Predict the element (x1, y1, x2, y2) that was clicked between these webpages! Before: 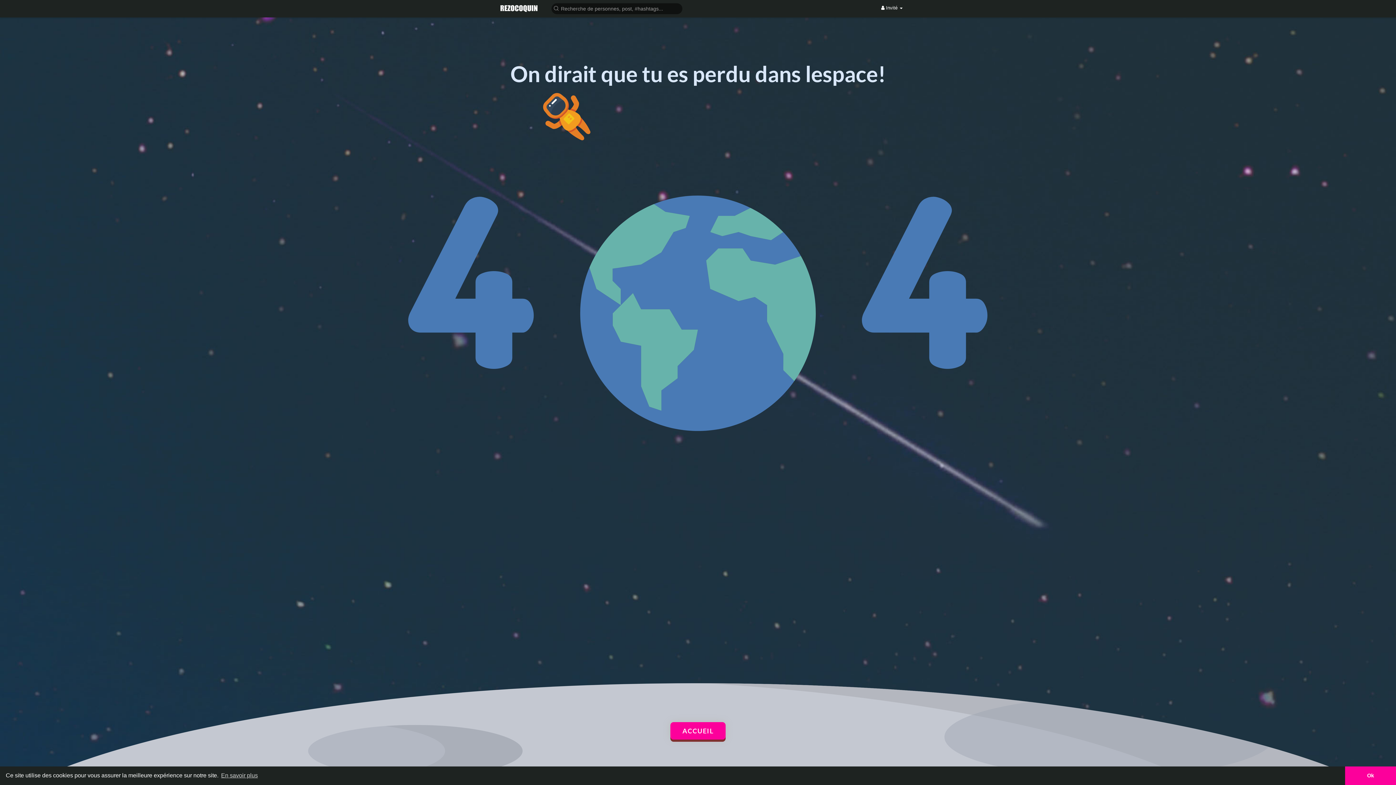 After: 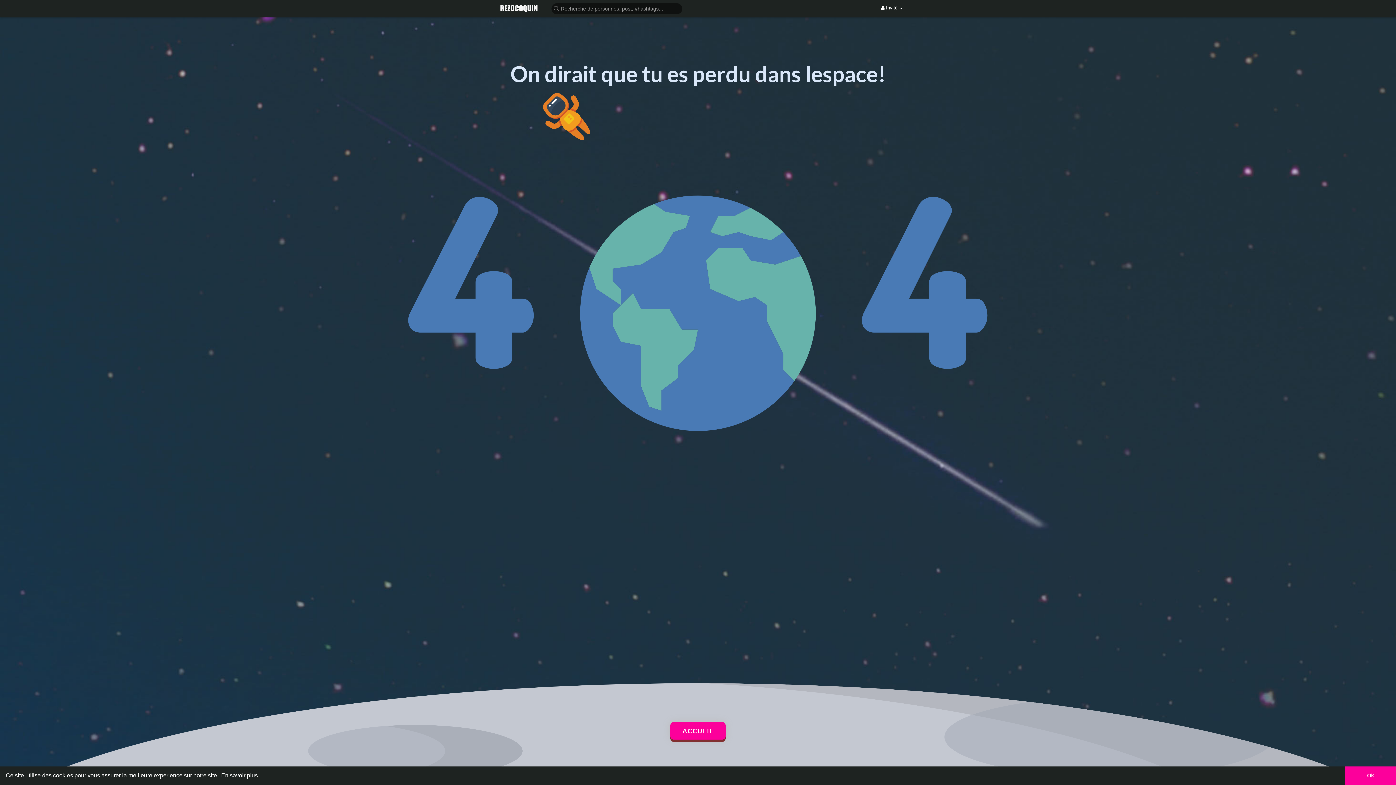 Action: bbox: (220, 770, 259, 781) label: learn more about cookies